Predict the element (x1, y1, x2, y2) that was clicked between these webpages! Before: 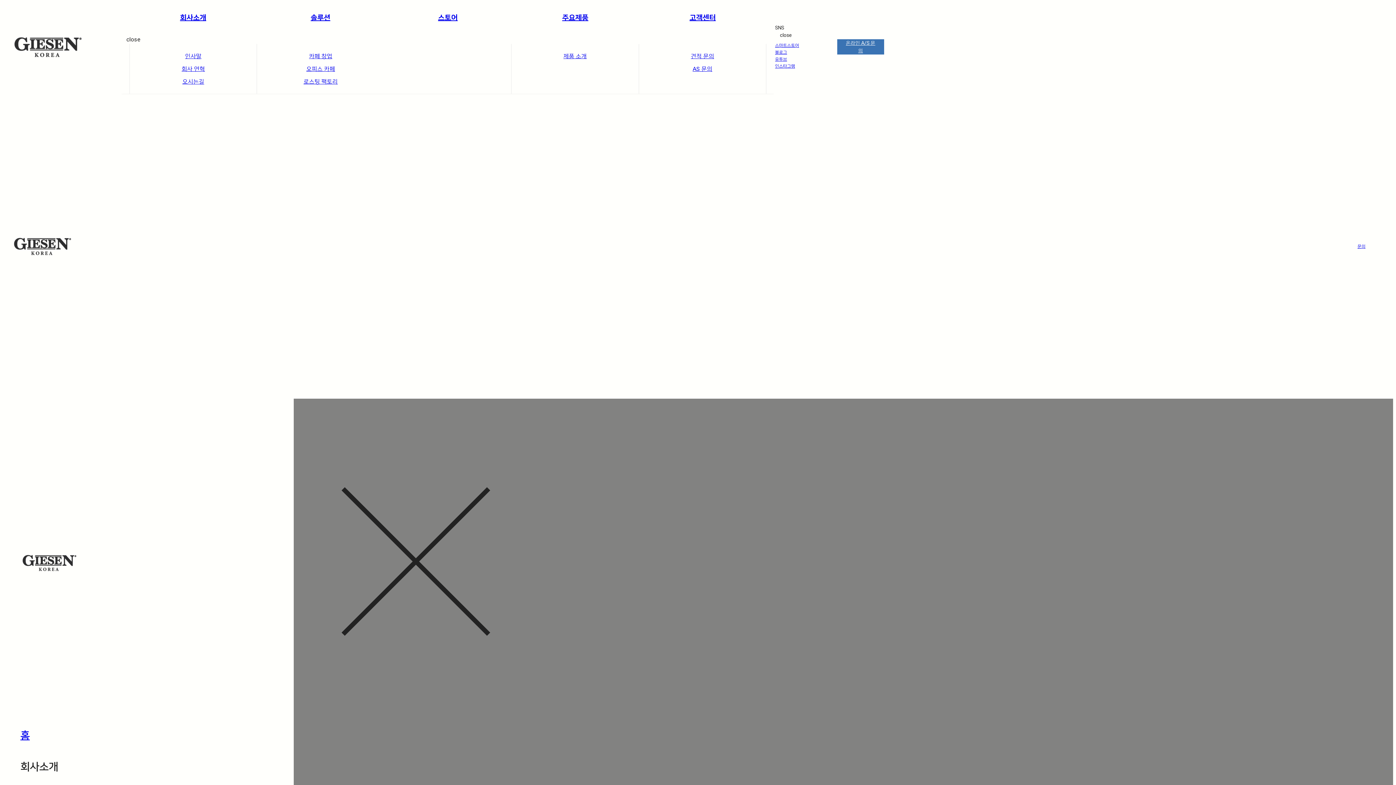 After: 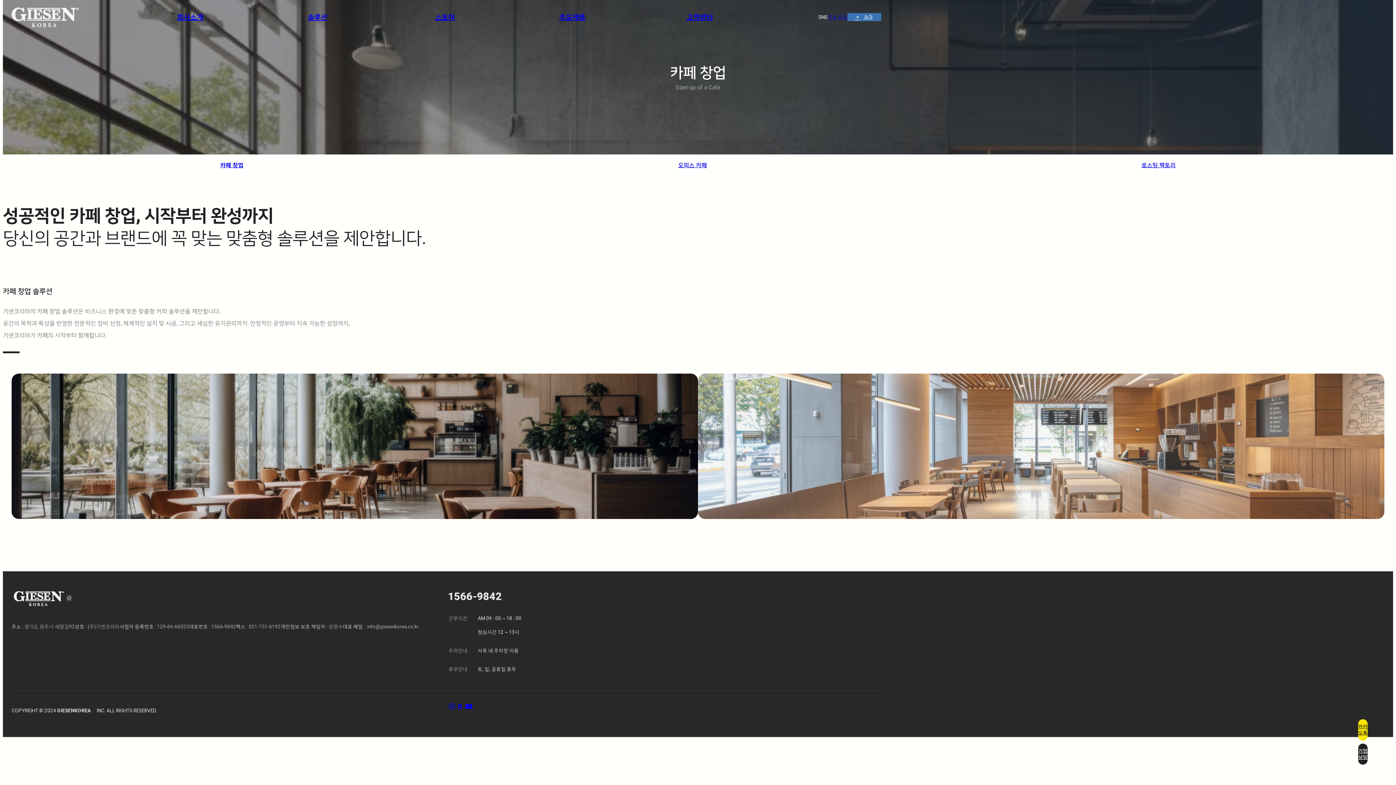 Action: bbox: (260, 49, 381, 62) label: 카페 창업